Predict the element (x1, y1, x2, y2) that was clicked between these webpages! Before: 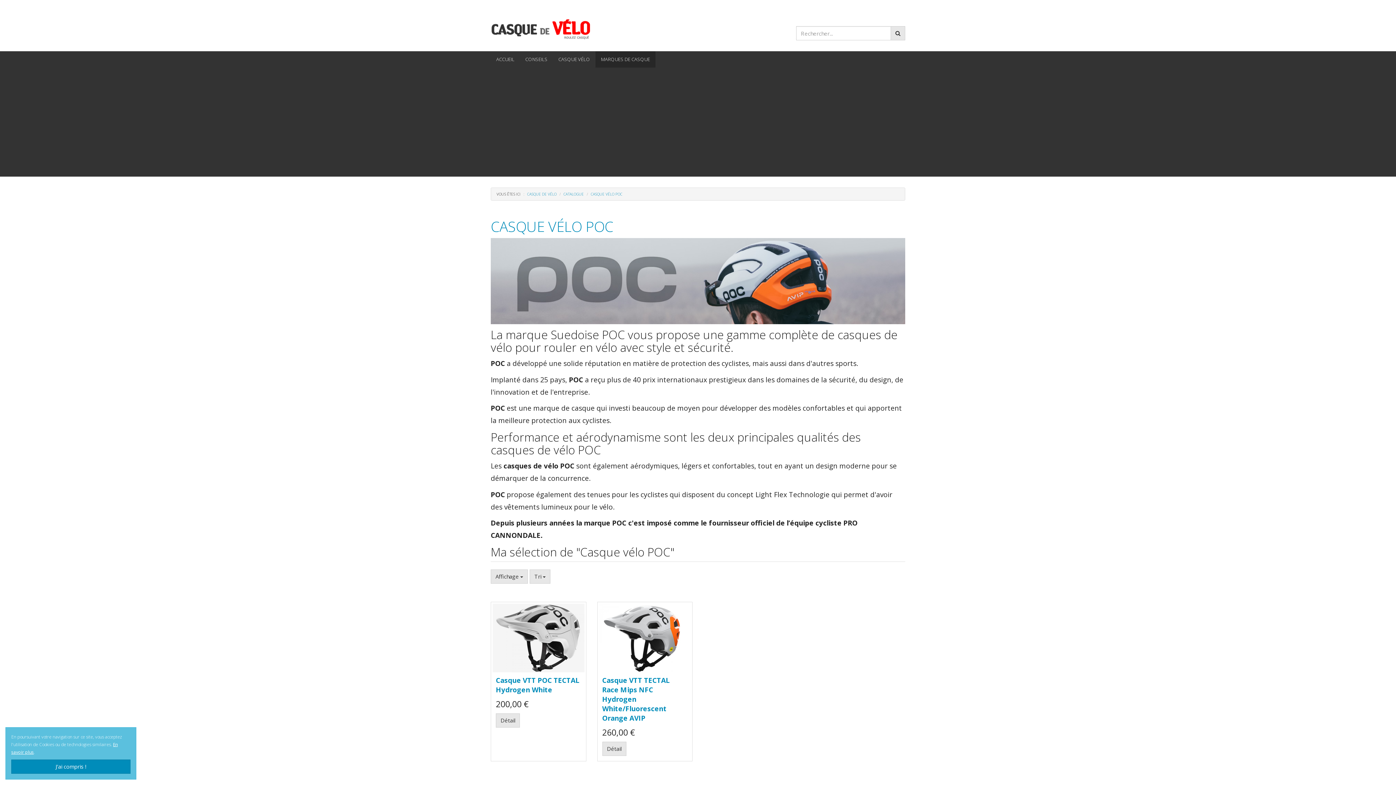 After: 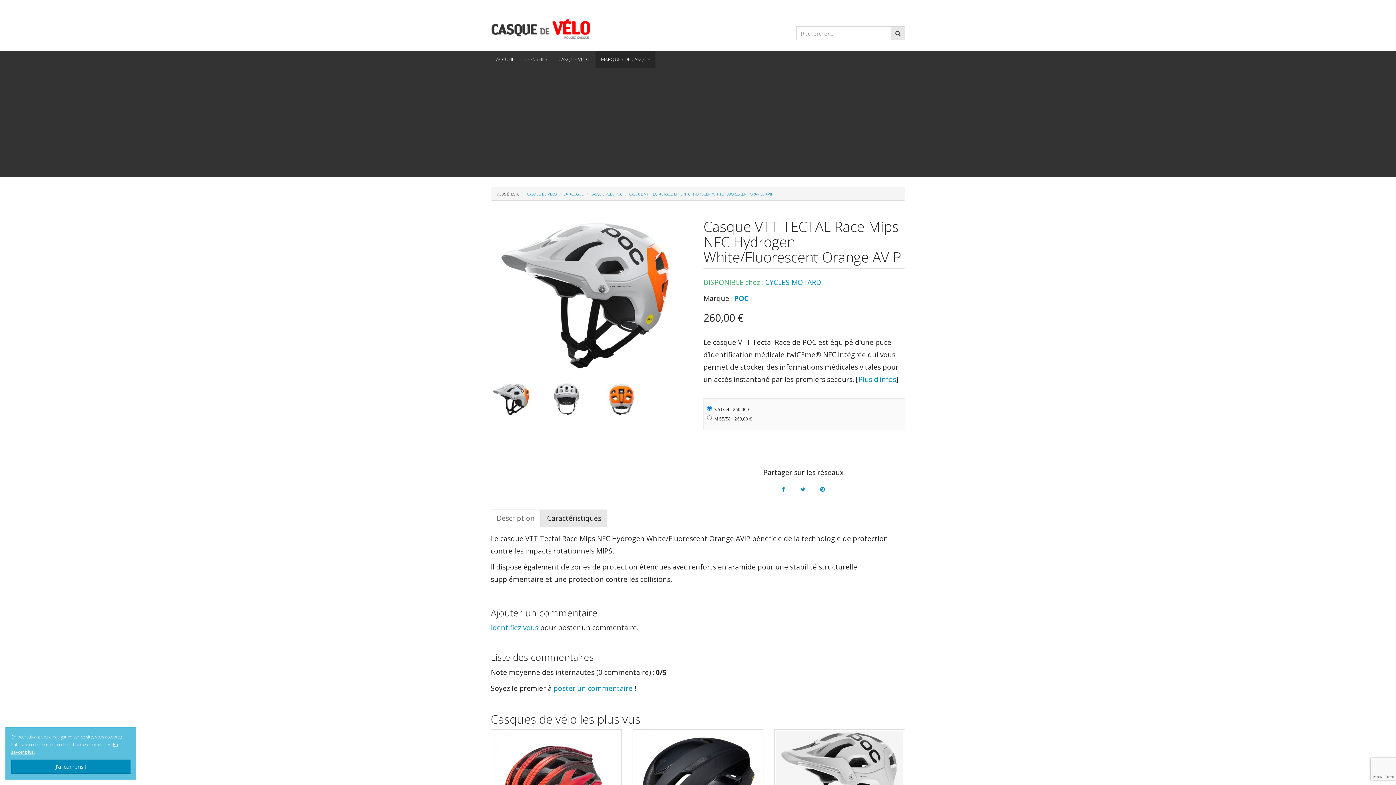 Action: bbox: (602, 742, 626, 756) label: Détail